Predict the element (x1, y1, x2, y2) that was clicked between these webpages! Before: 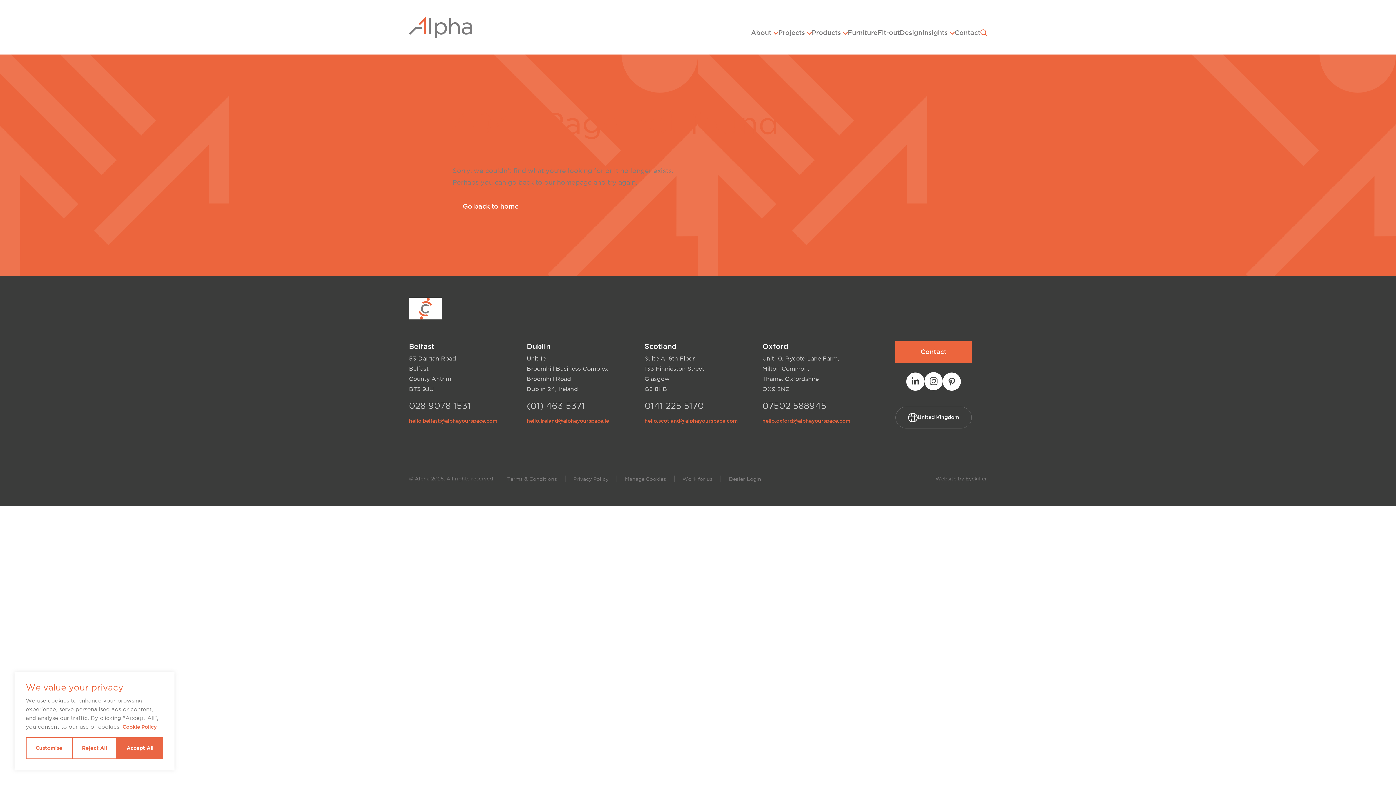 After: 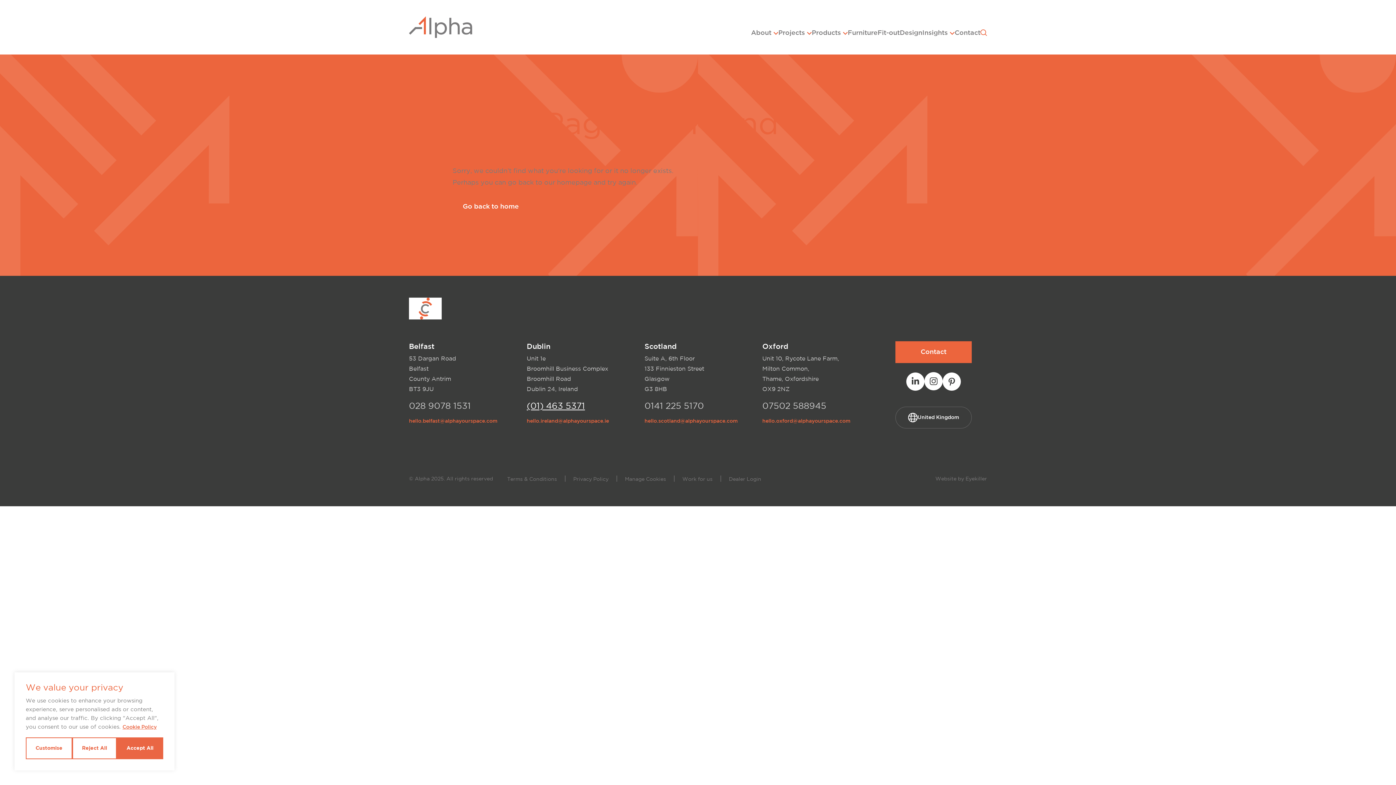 Action: bbox: (526, 394, 633, 416) label: (01) 463 5371